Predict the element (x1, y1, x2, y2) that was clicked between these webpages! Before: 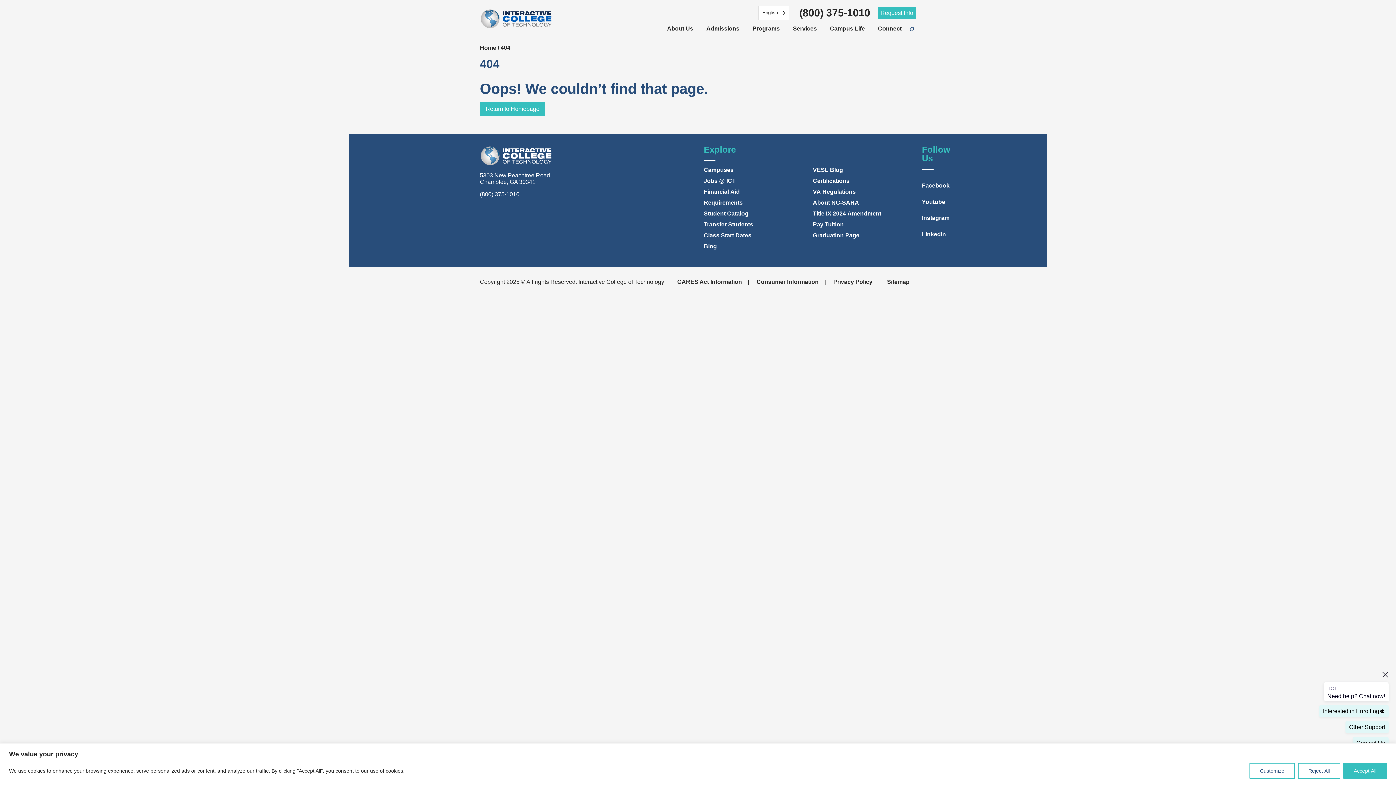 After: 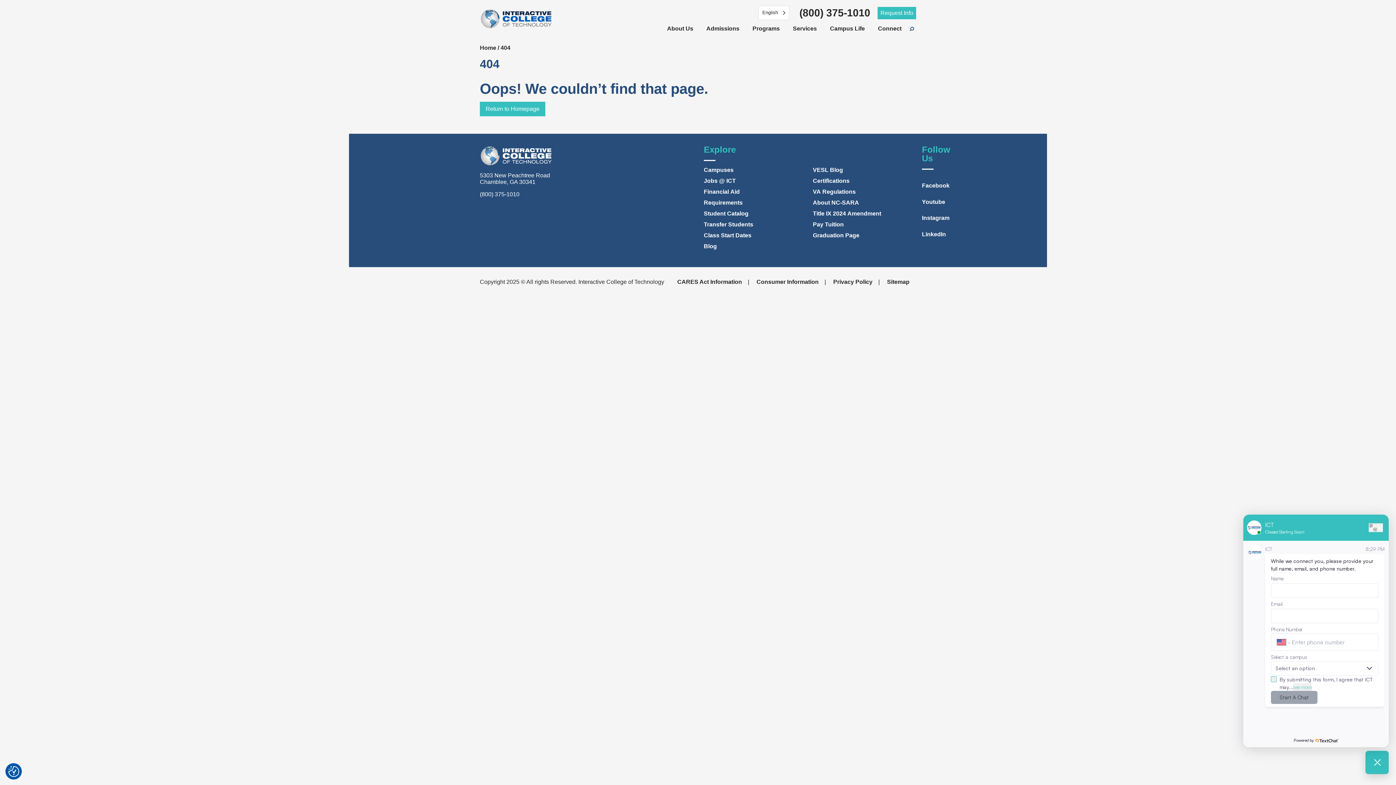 Action: bbox: (1343, 763, 1387, 779) label: Accept All